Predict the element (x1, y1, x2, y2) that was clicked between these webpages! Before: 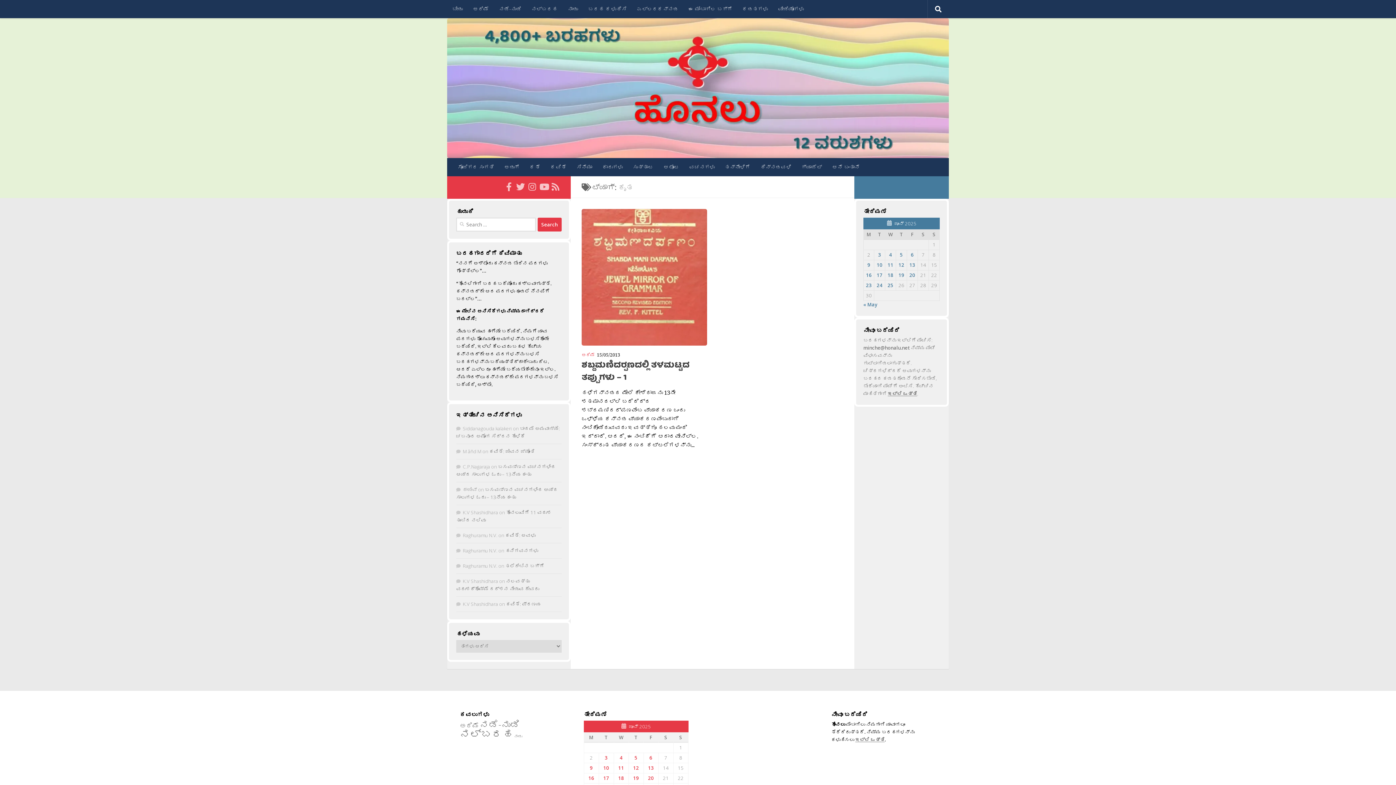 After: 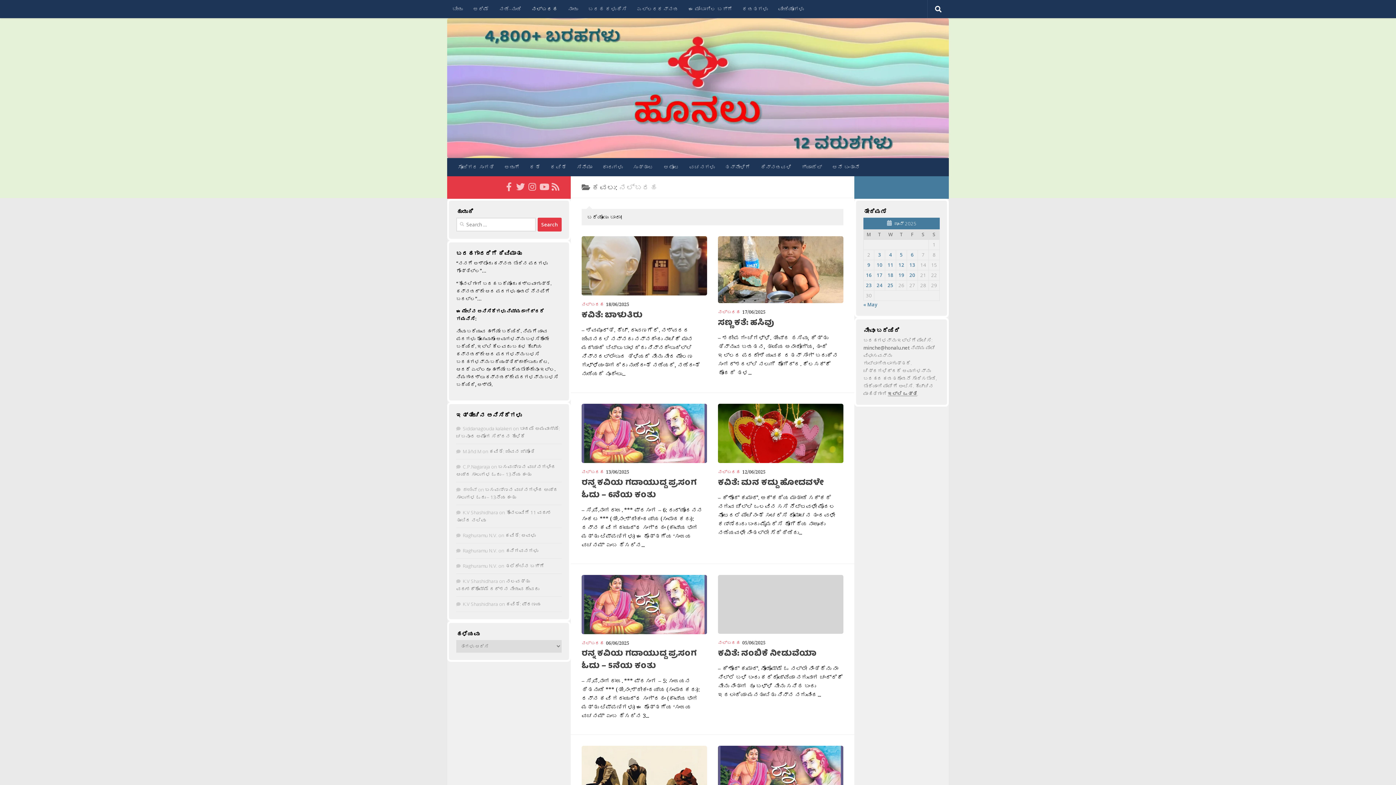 Action: label: ನಲ್ಬರಹ (2,222 items) bbox: (460, 726, 513, 741)